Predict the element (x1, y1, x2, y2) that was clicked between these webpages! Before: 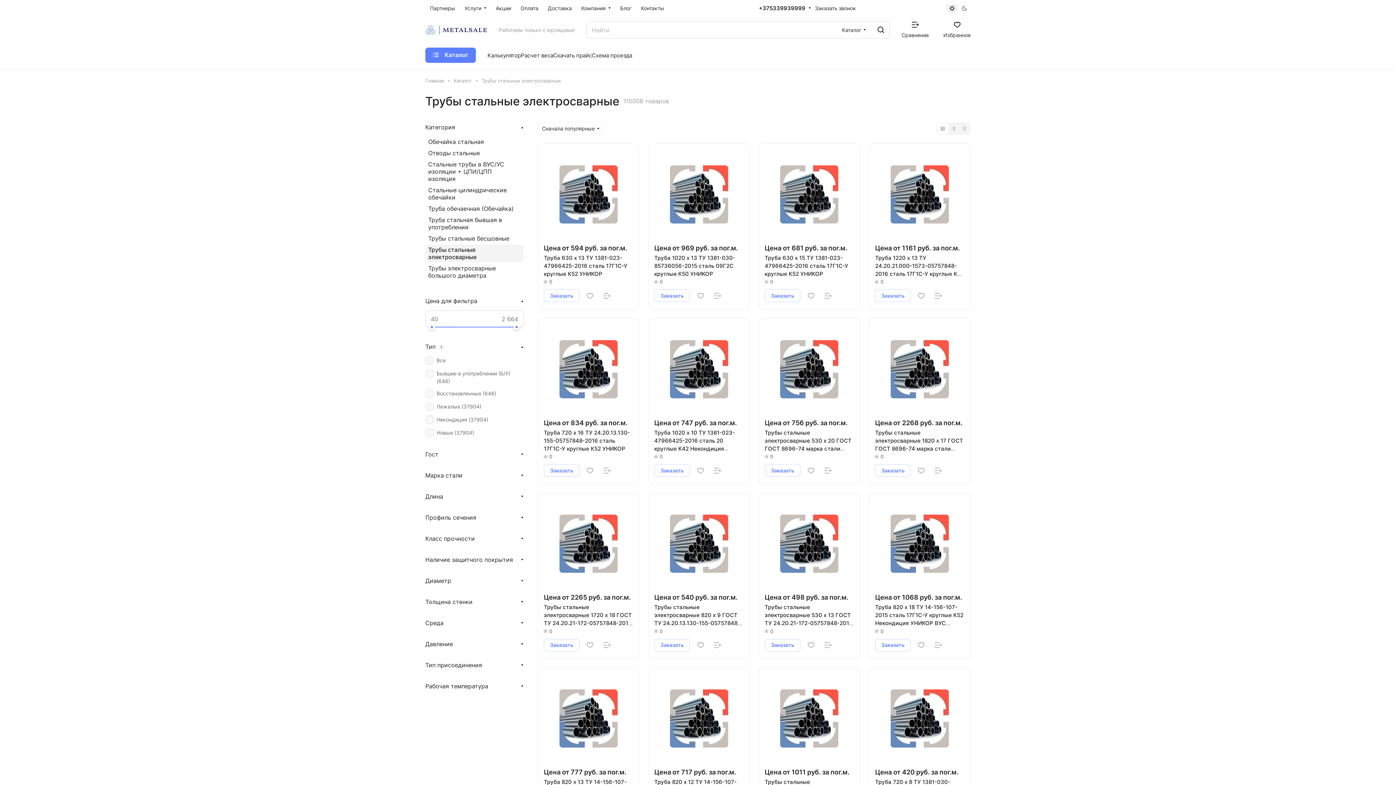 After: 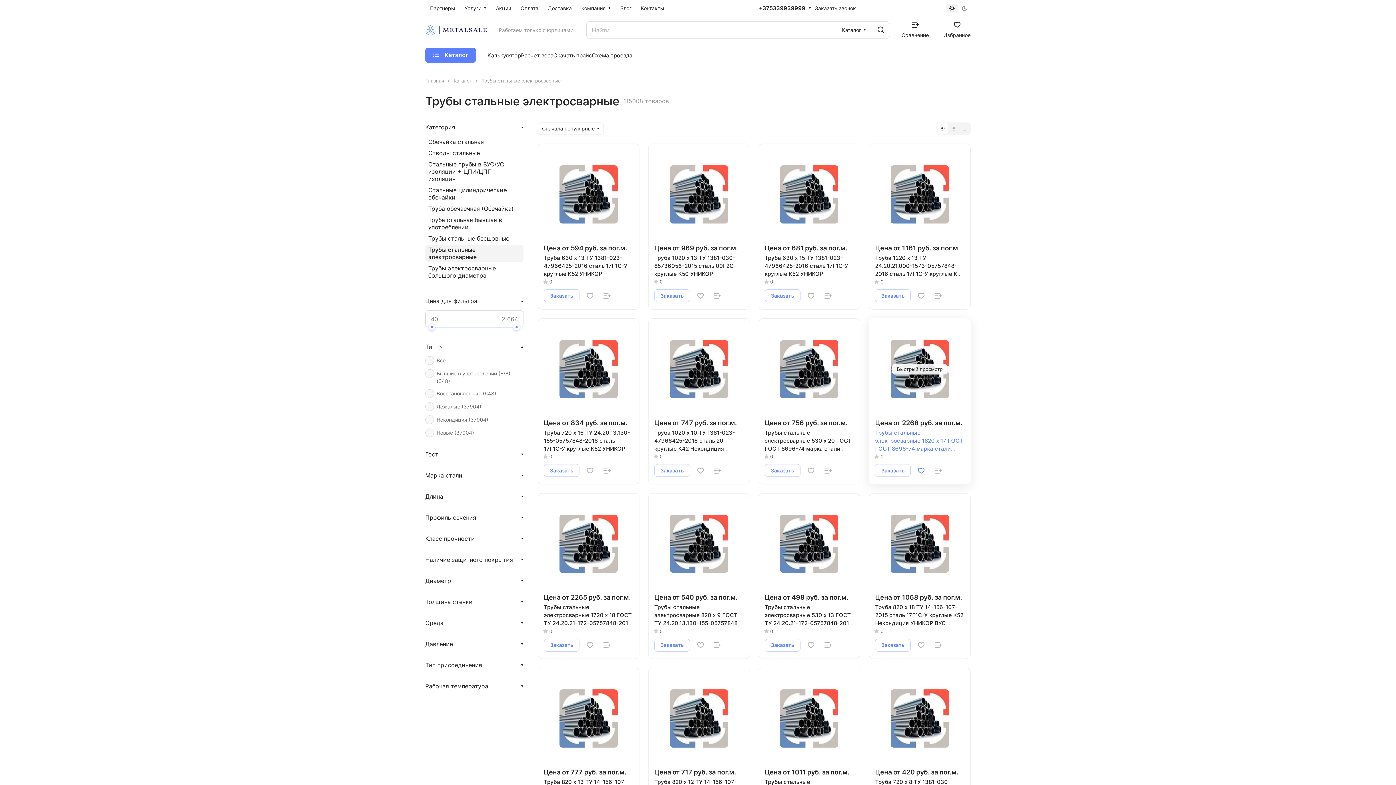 Action: bbox: (913, 463, 929, 478)